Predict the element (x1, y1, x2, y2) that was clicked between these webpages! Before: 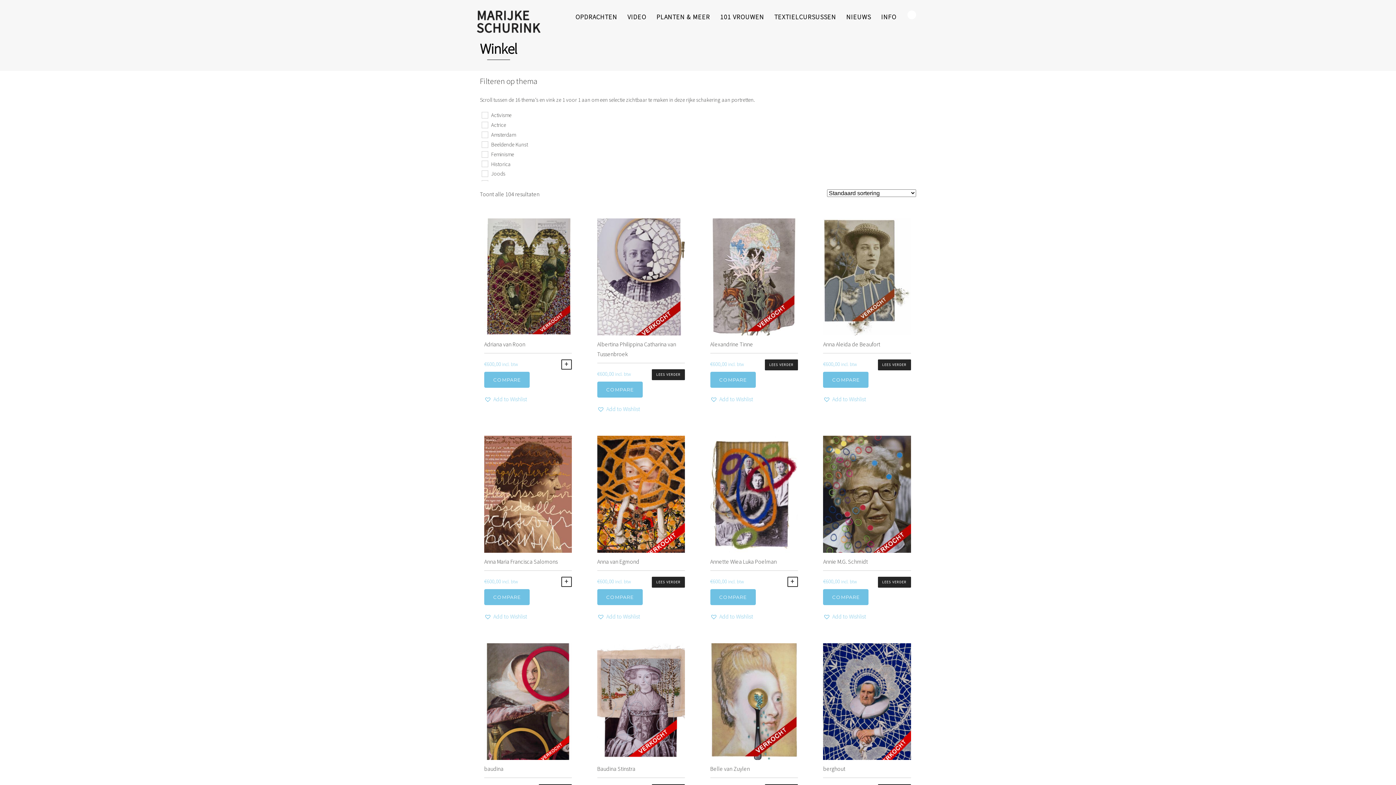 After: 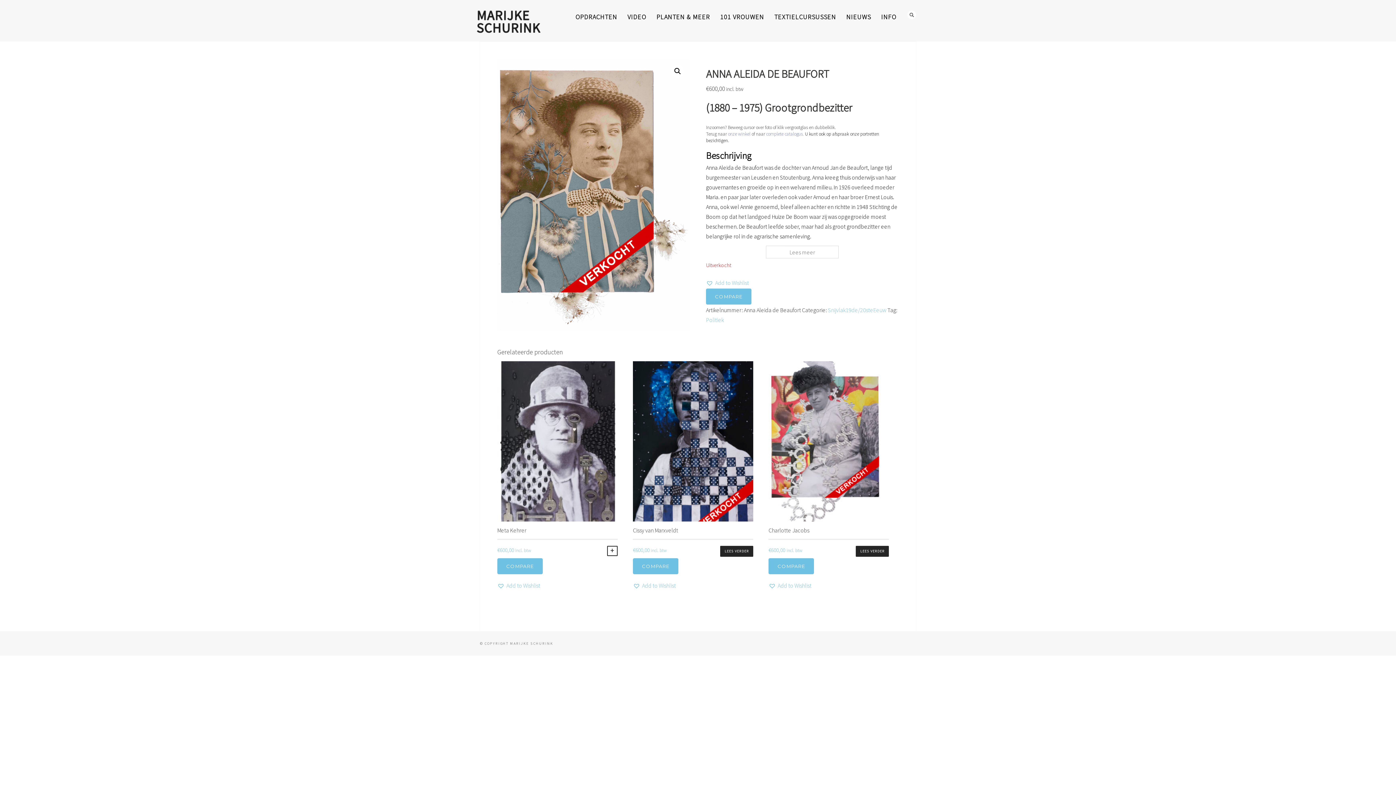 Action: bbox: (878, 359, 911, 370) label: Lees meer over “Anna Aleida de  Beaufort”